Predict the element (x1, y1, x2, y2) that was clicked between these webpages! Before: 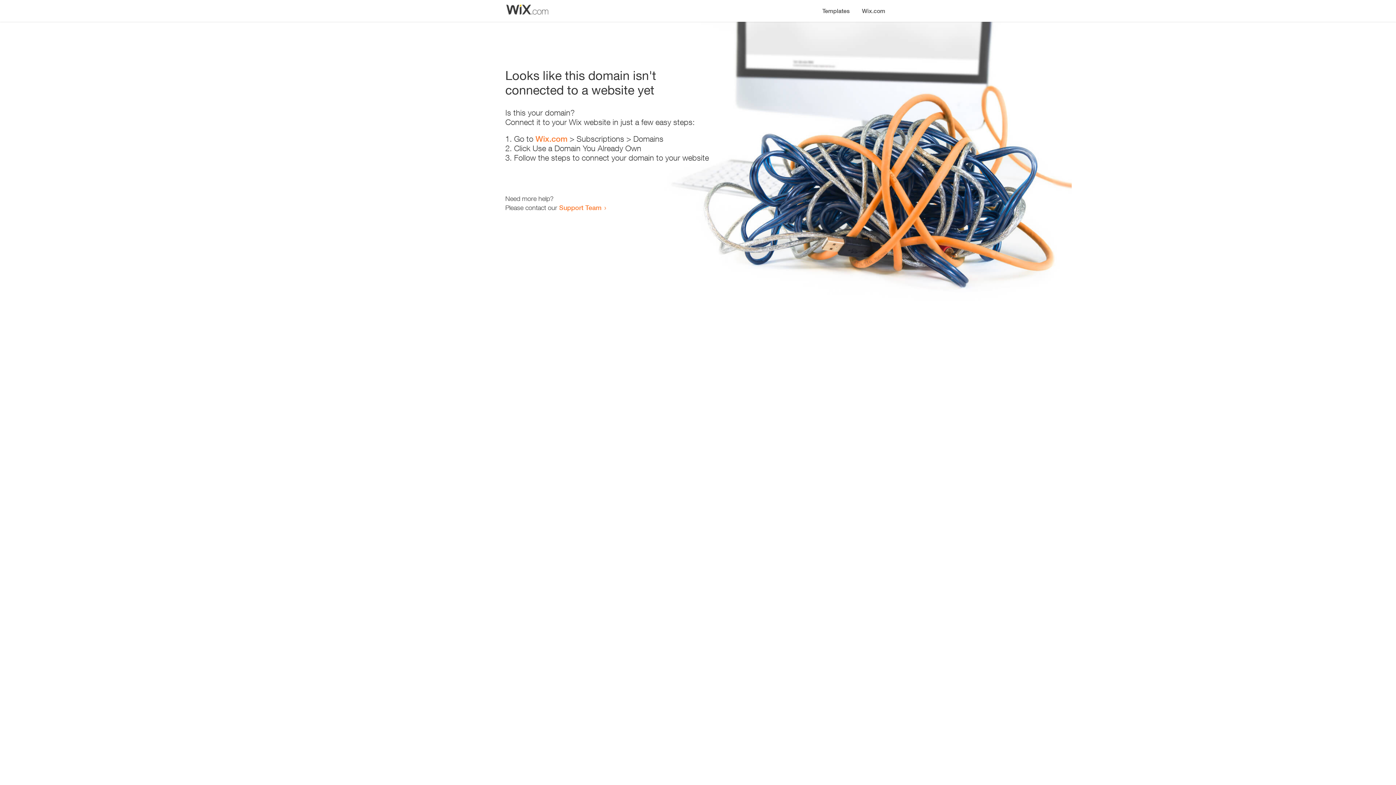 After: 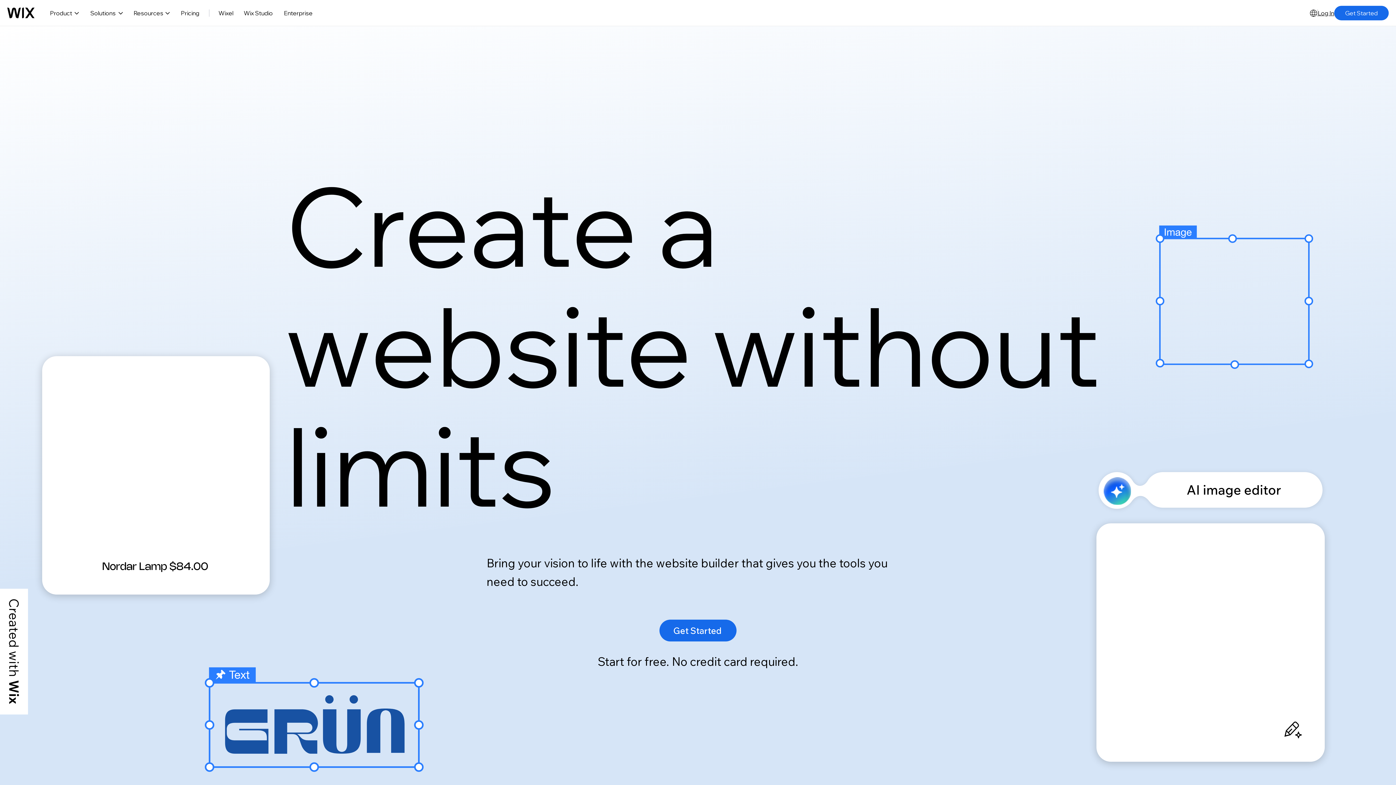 Action: label: Wix.com bbox: (535, 134, 567, 143)